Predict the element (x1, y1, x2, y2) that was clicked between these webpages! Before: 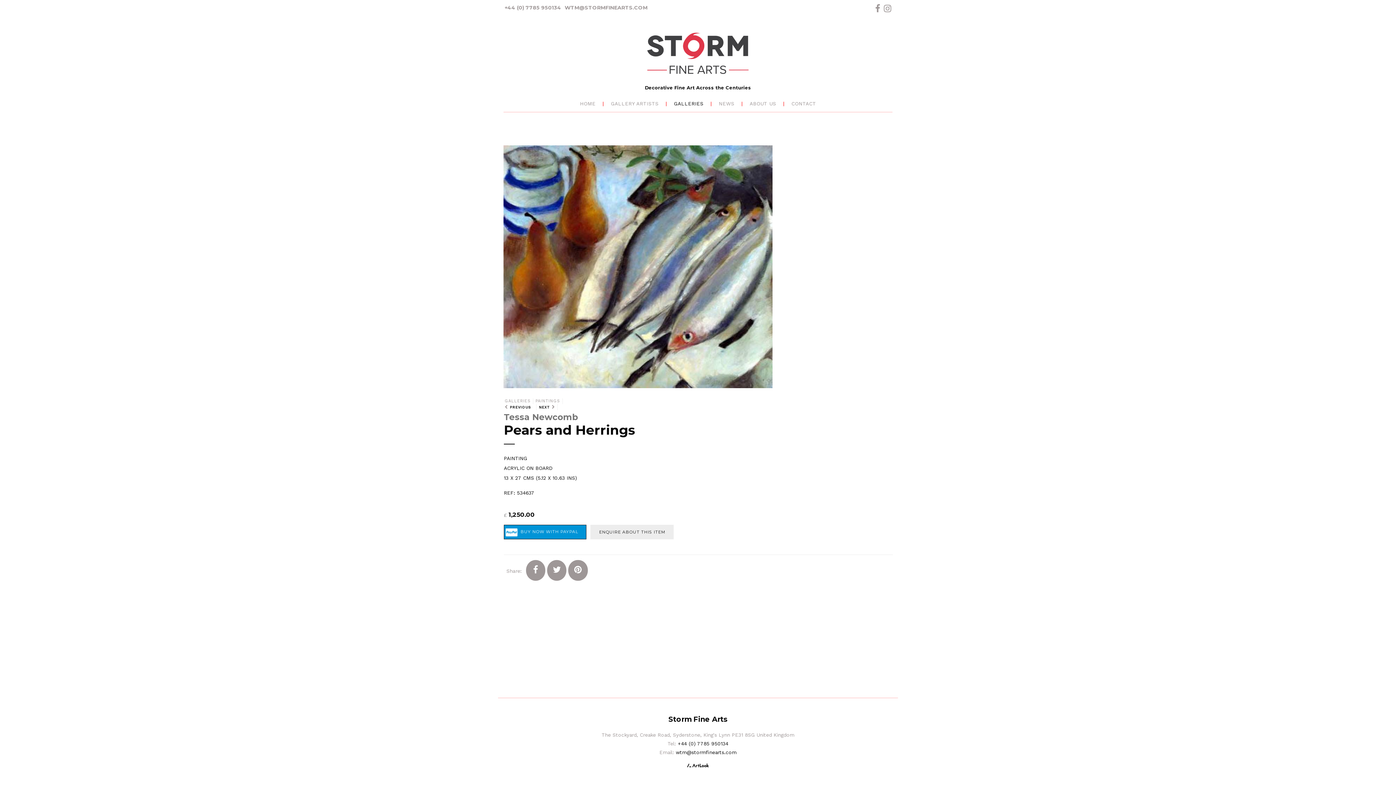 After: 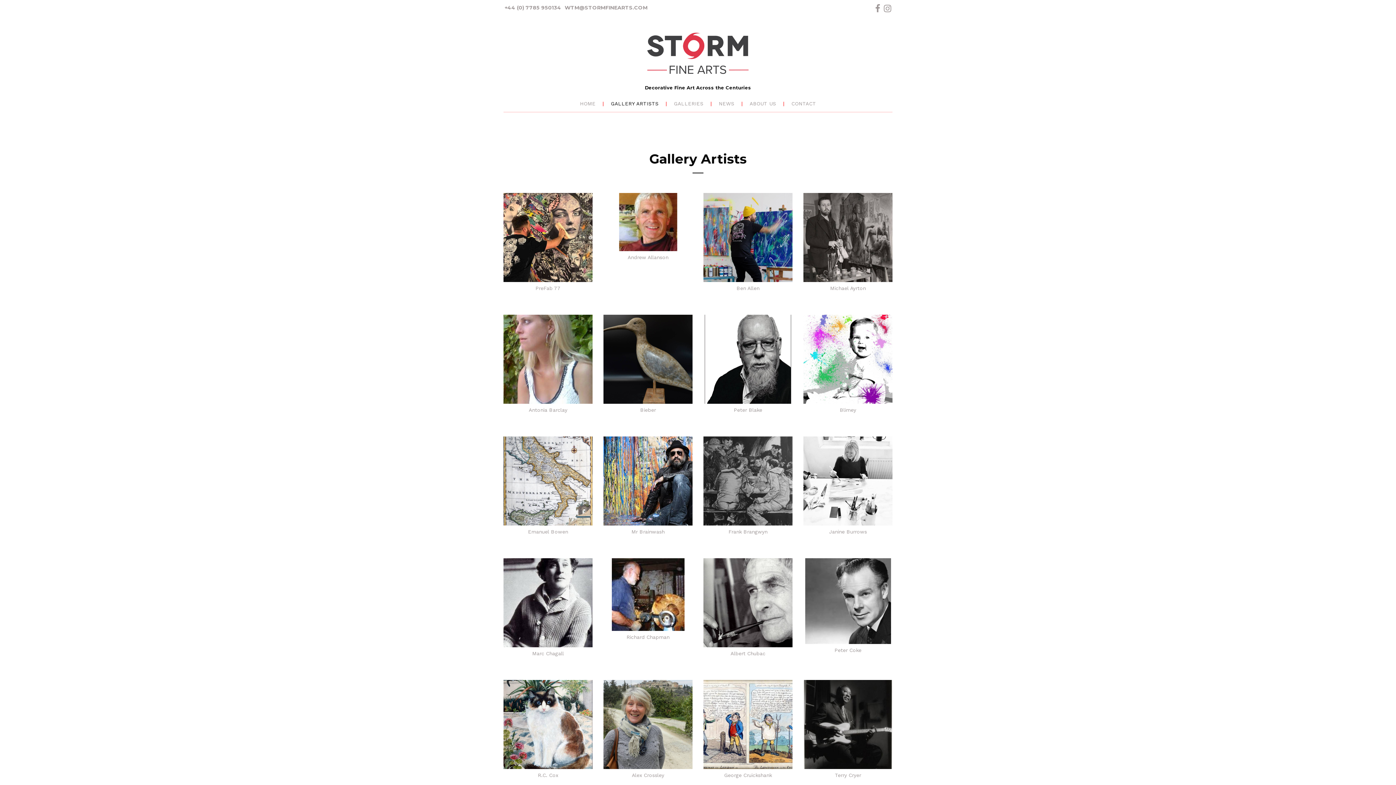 Action: bbox: (608, 97, 661, 109) label: GALLERY ARTISTS